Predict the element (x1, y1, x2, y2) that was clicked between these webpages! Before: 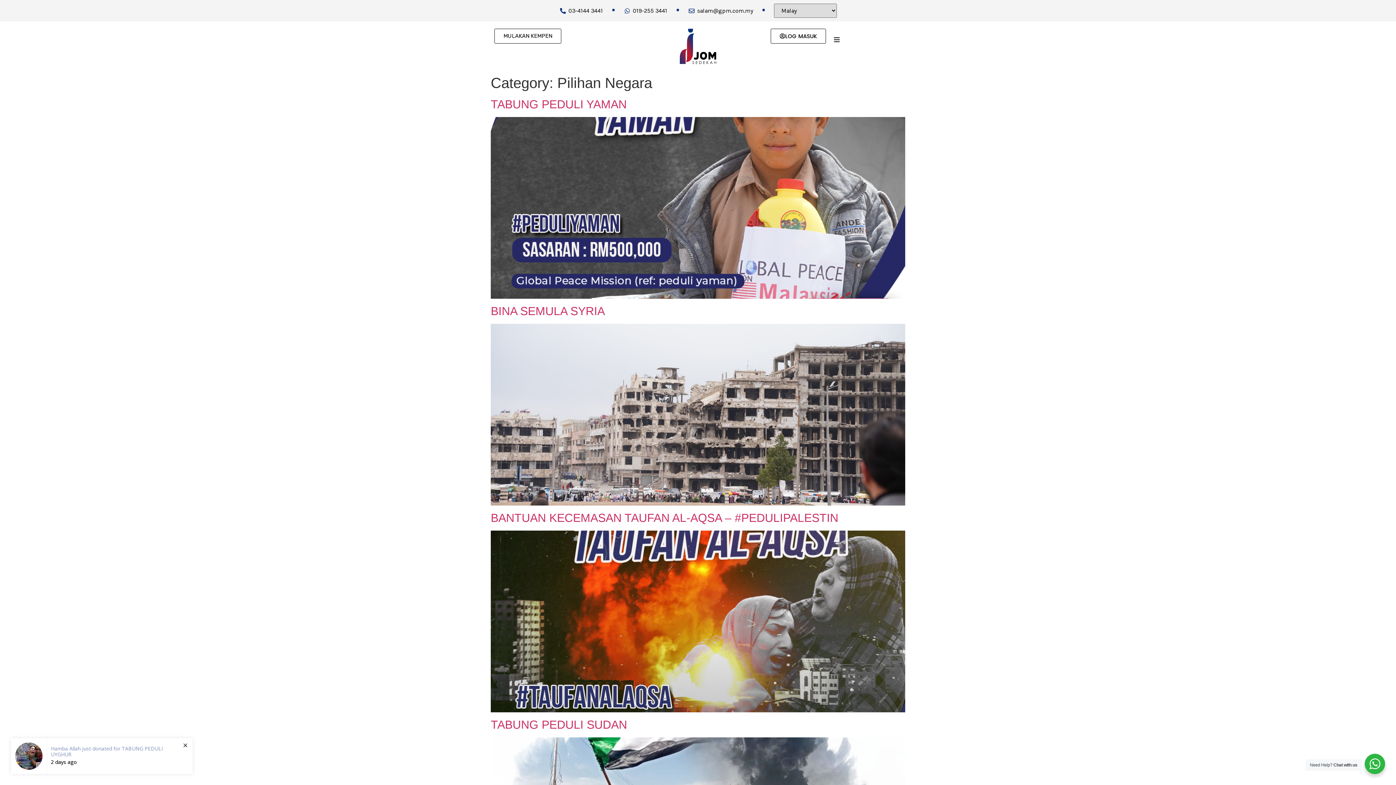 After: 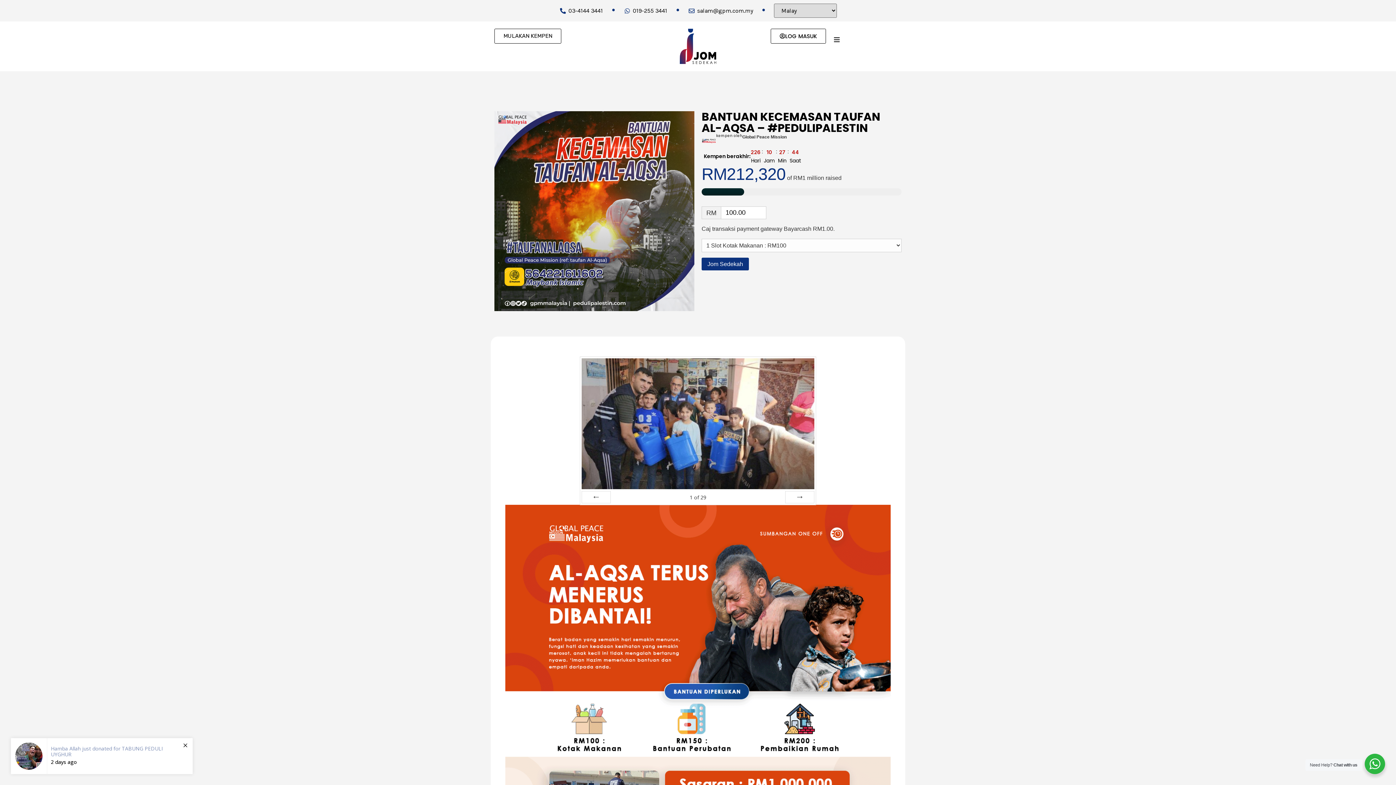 Action: bbox: (490, 707, 905, 713)